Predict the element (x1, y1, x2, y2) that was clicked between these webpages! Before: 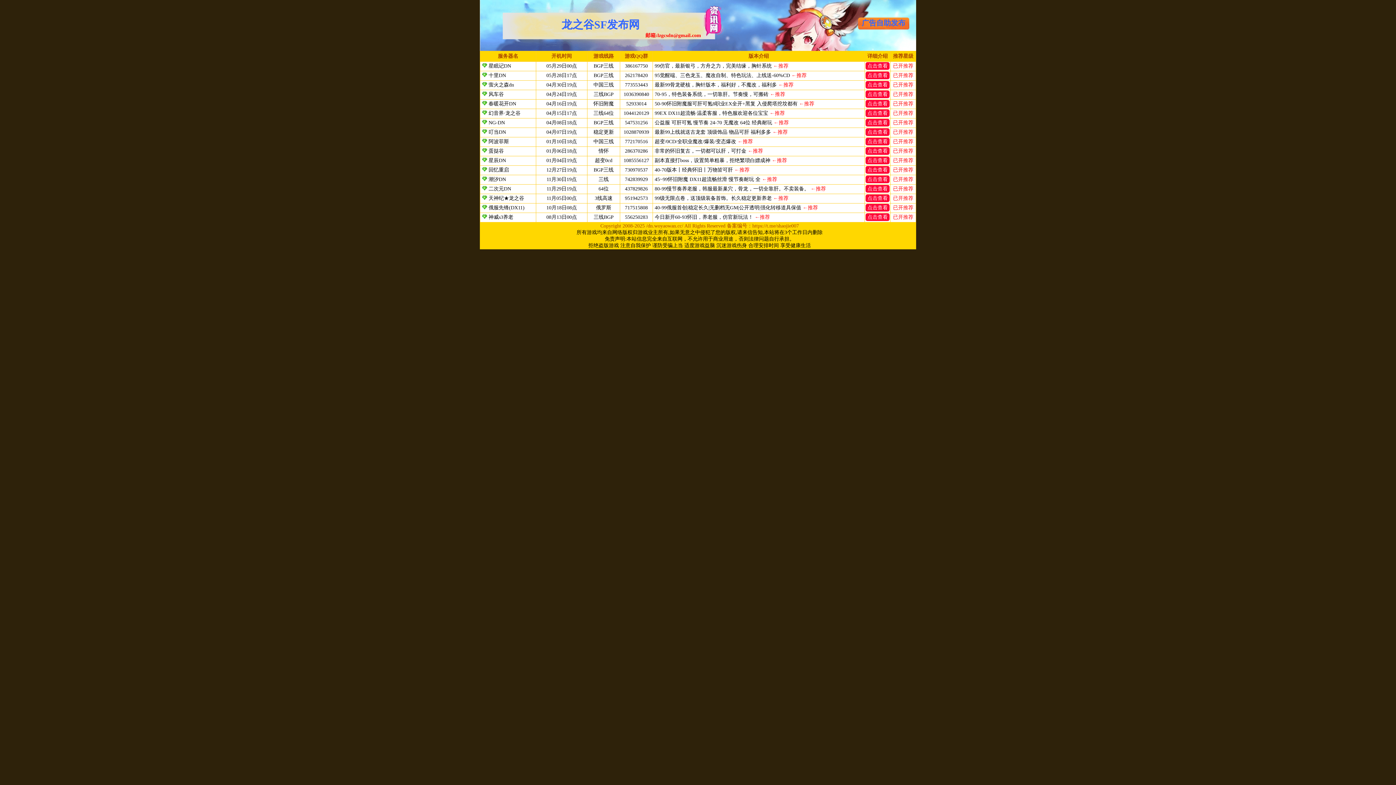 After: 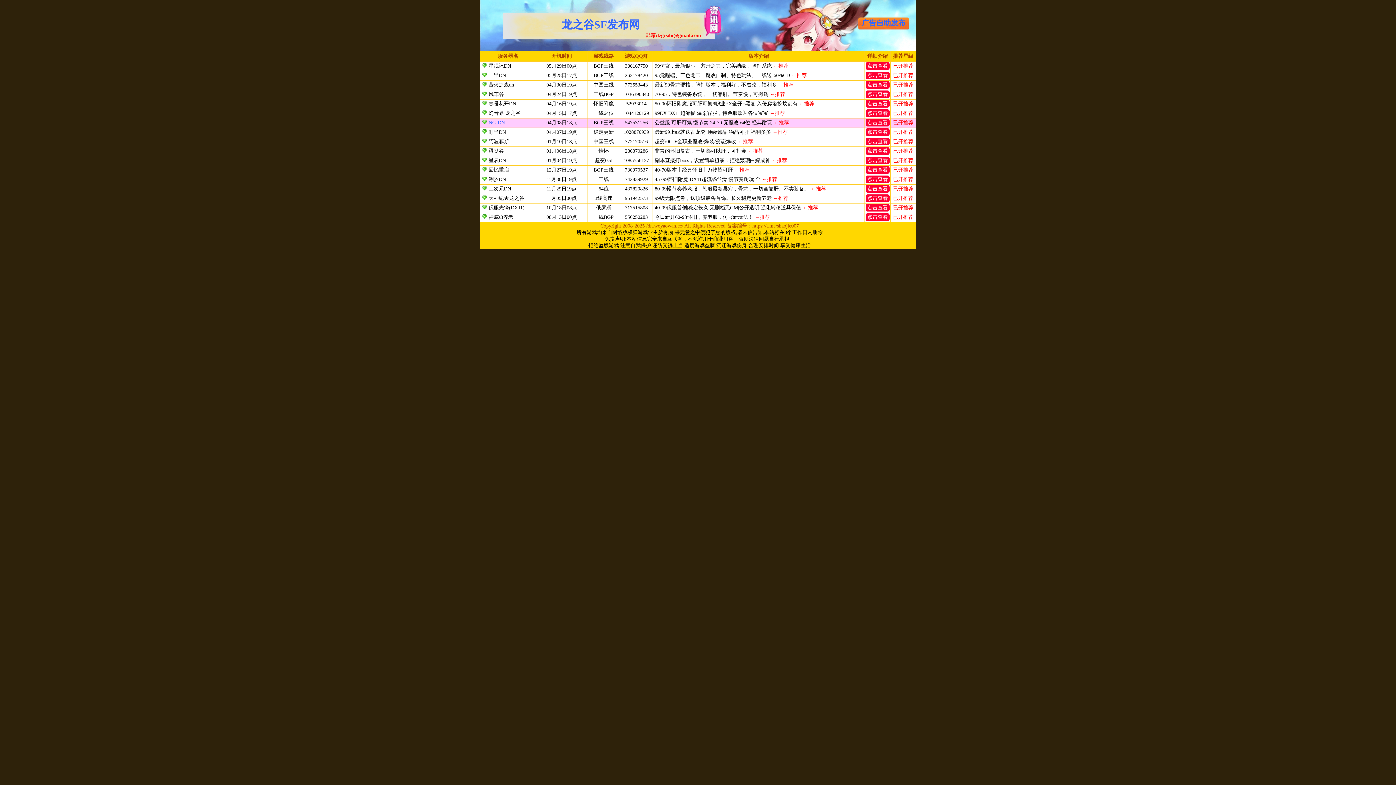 Action: label: NG-DN bbox: (488, 120, 505, 125)